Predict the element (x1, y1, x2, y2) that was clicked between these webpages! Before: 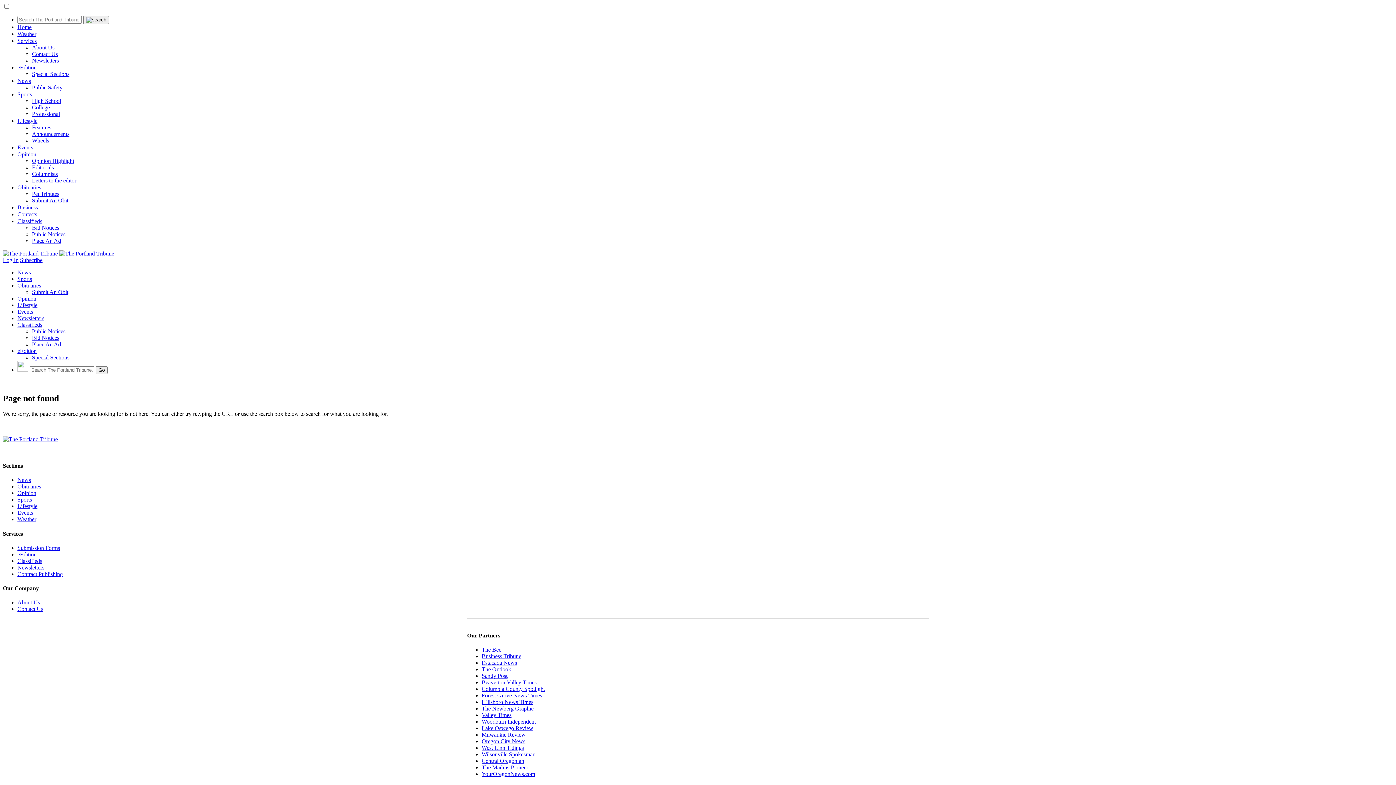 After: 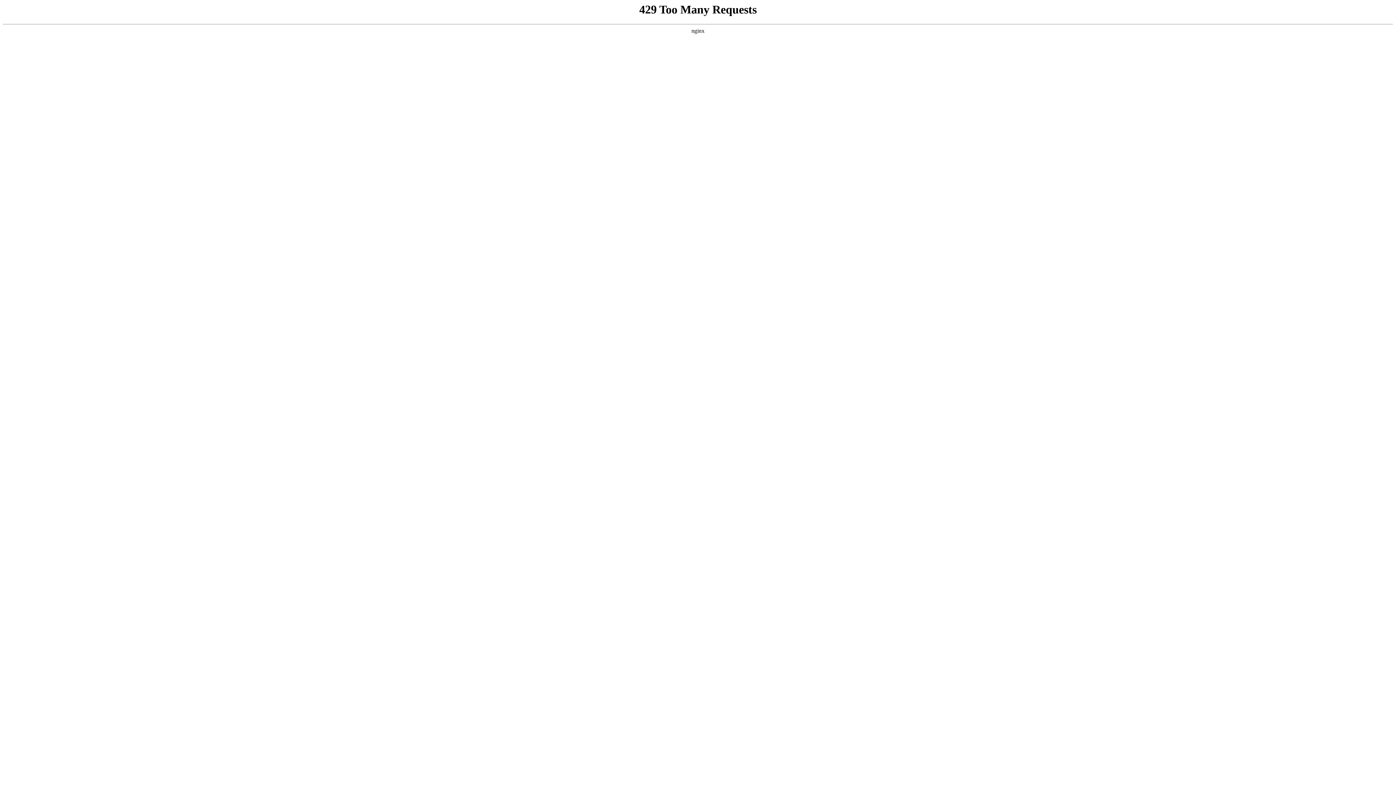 Action: label: Submission Forms bbox: (17, 545, 60, 551)